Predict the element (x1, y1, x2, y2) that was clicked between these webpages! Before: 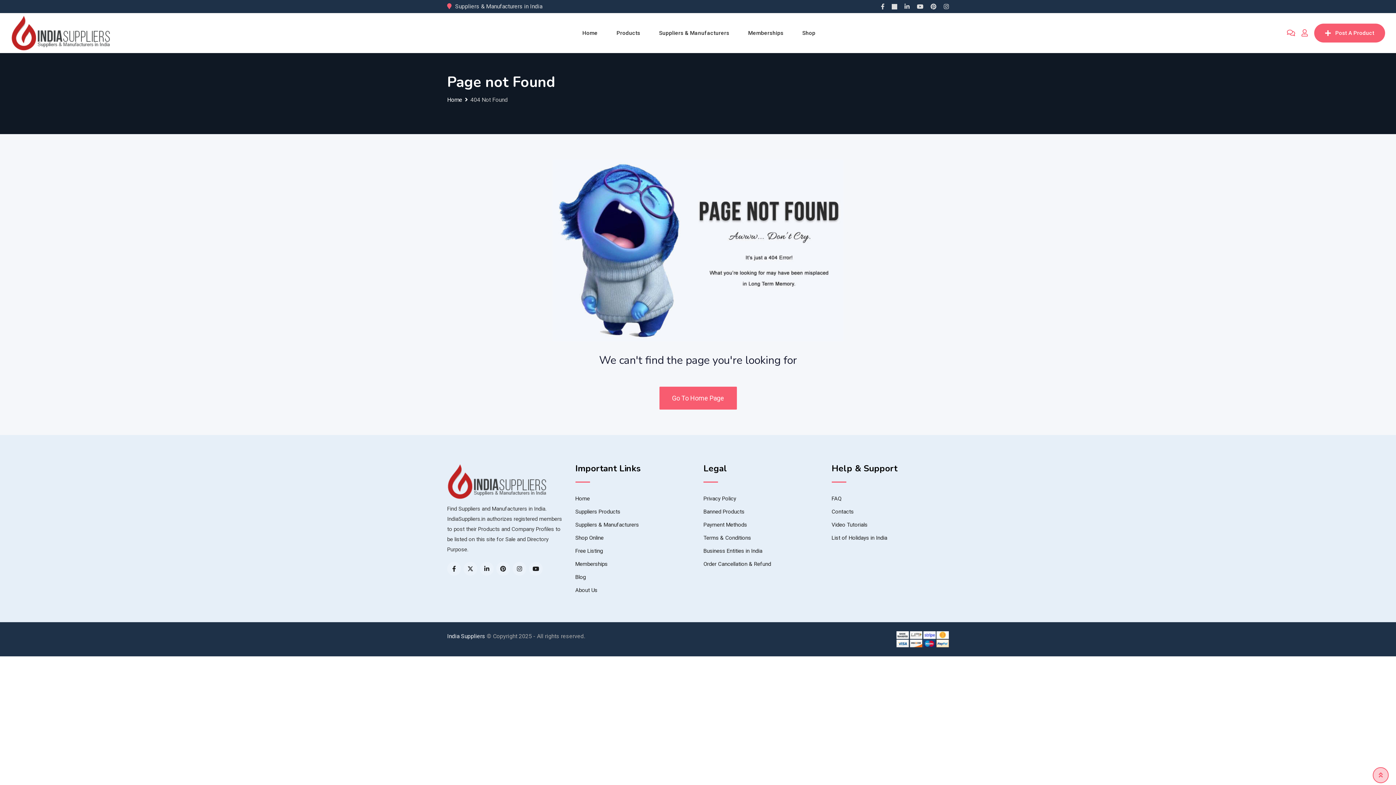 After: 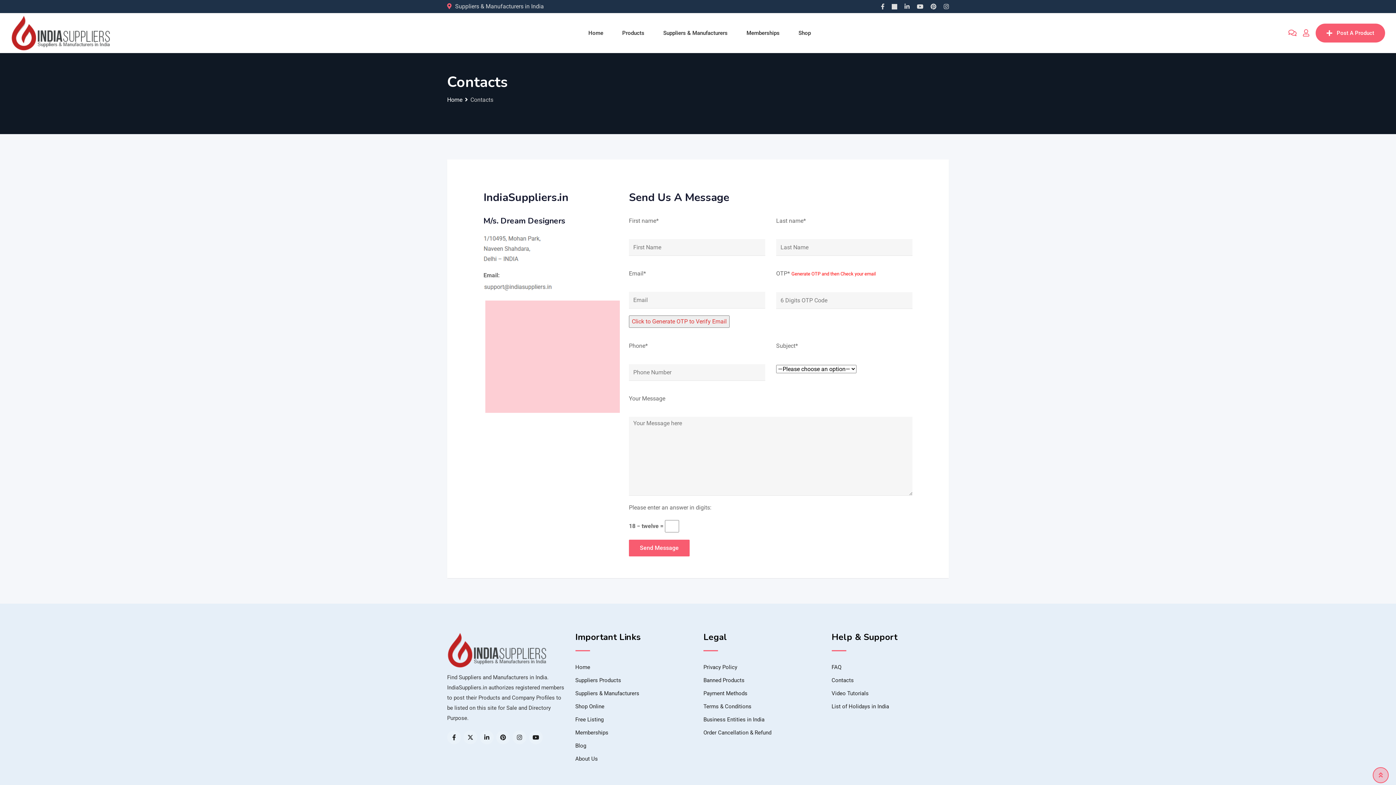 Action: bbox: (831, 508, 854, 515) label: Contacts